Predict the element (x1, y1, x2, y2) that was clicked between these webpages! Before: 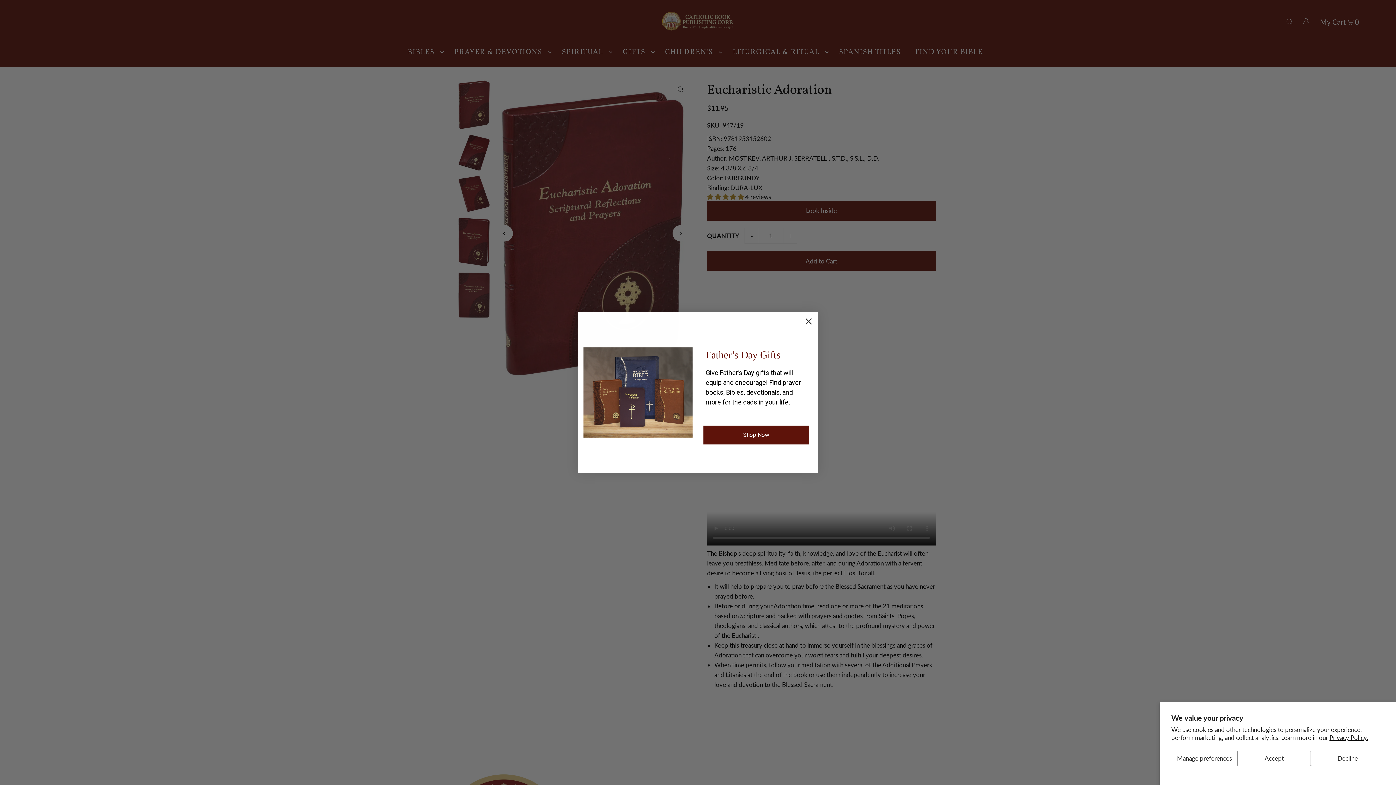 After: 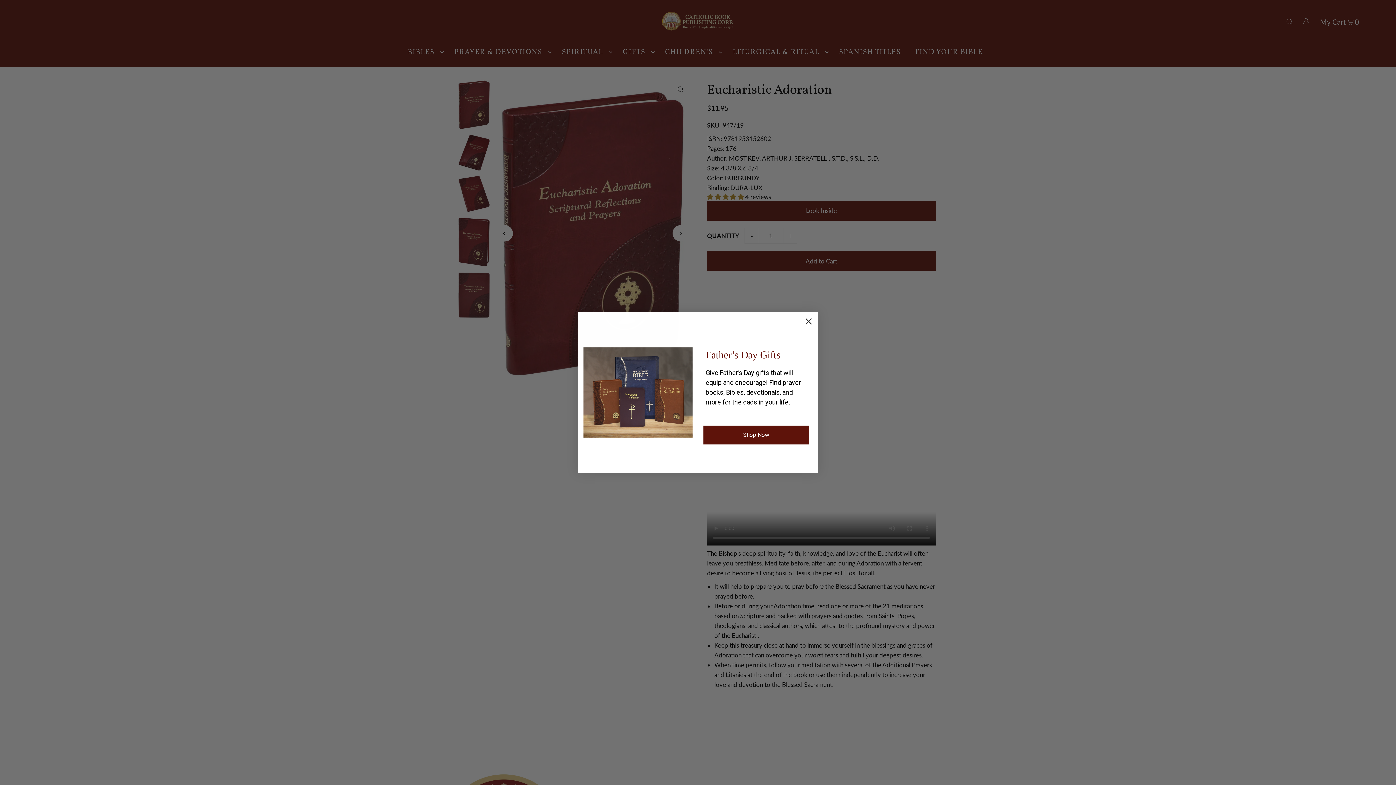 Action: bbox: (1237, 751, 1311, 766) label: Accept